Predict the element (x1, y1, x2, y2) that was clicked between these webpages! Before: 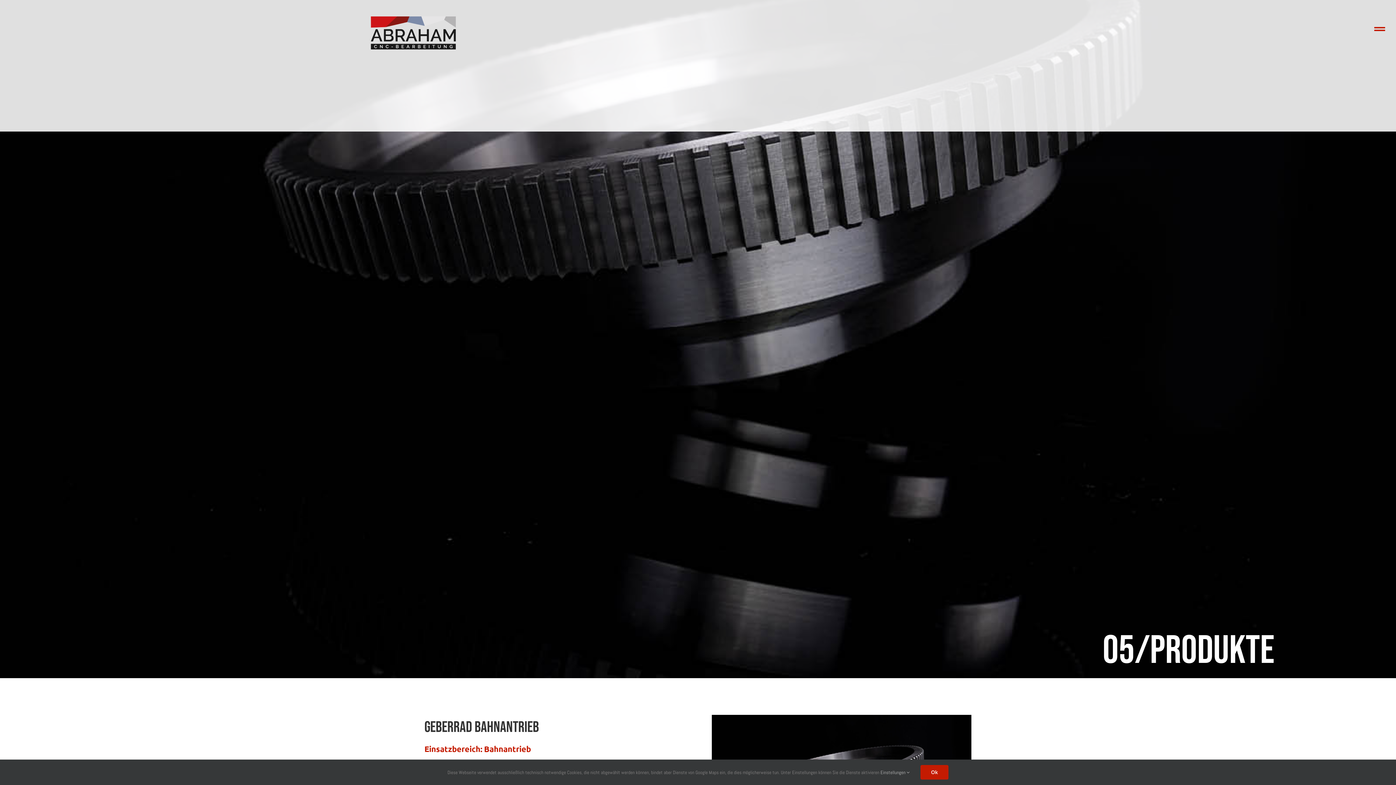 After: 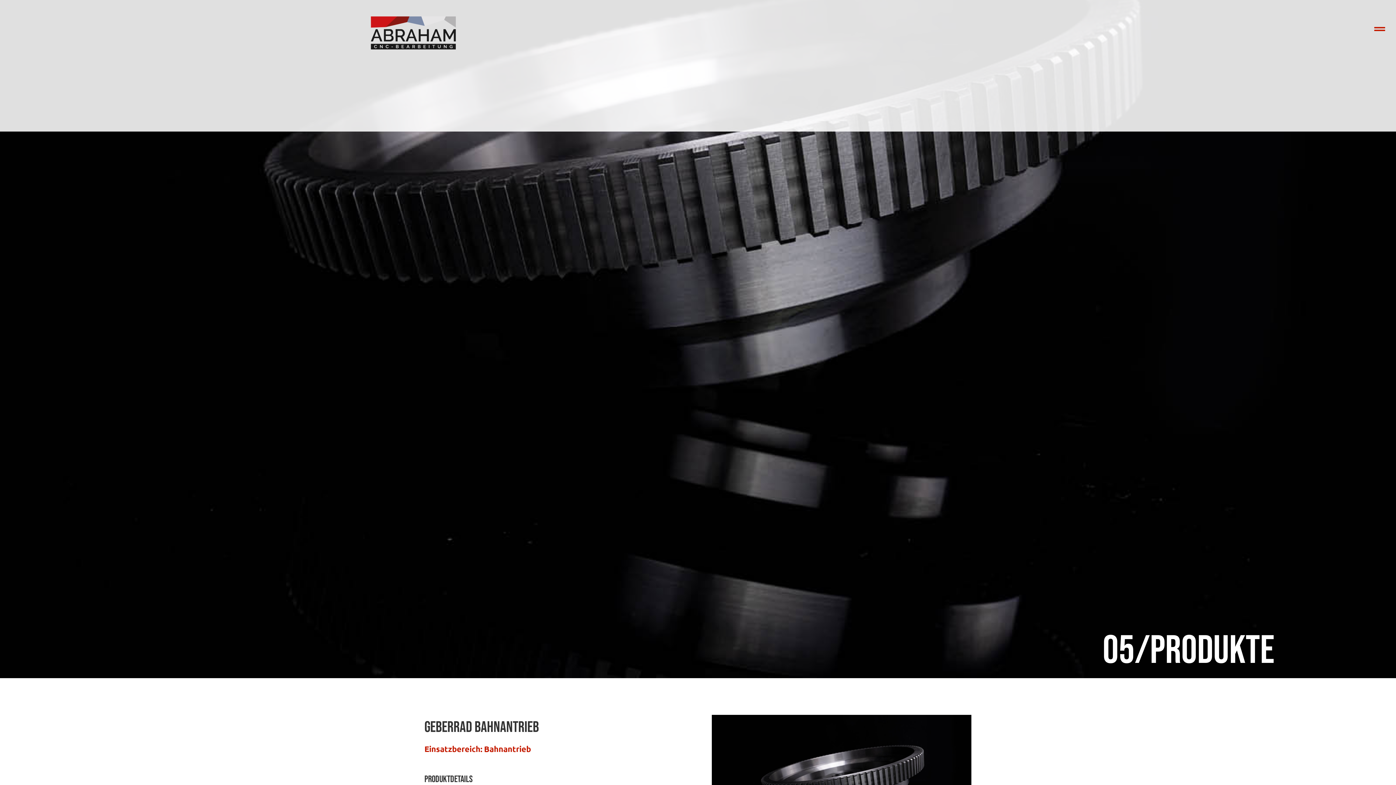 Action: label: Ok bbox: (920, 765, 948, 780)